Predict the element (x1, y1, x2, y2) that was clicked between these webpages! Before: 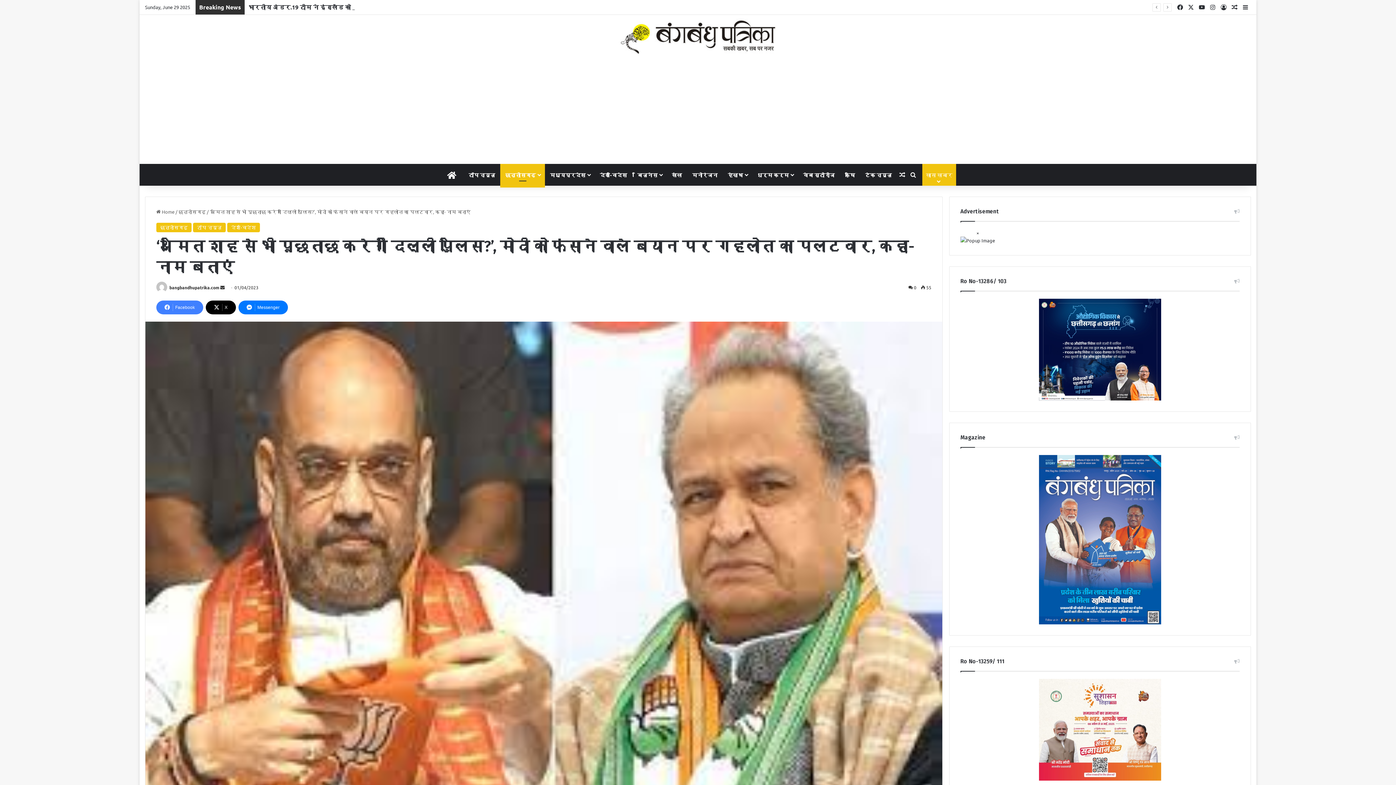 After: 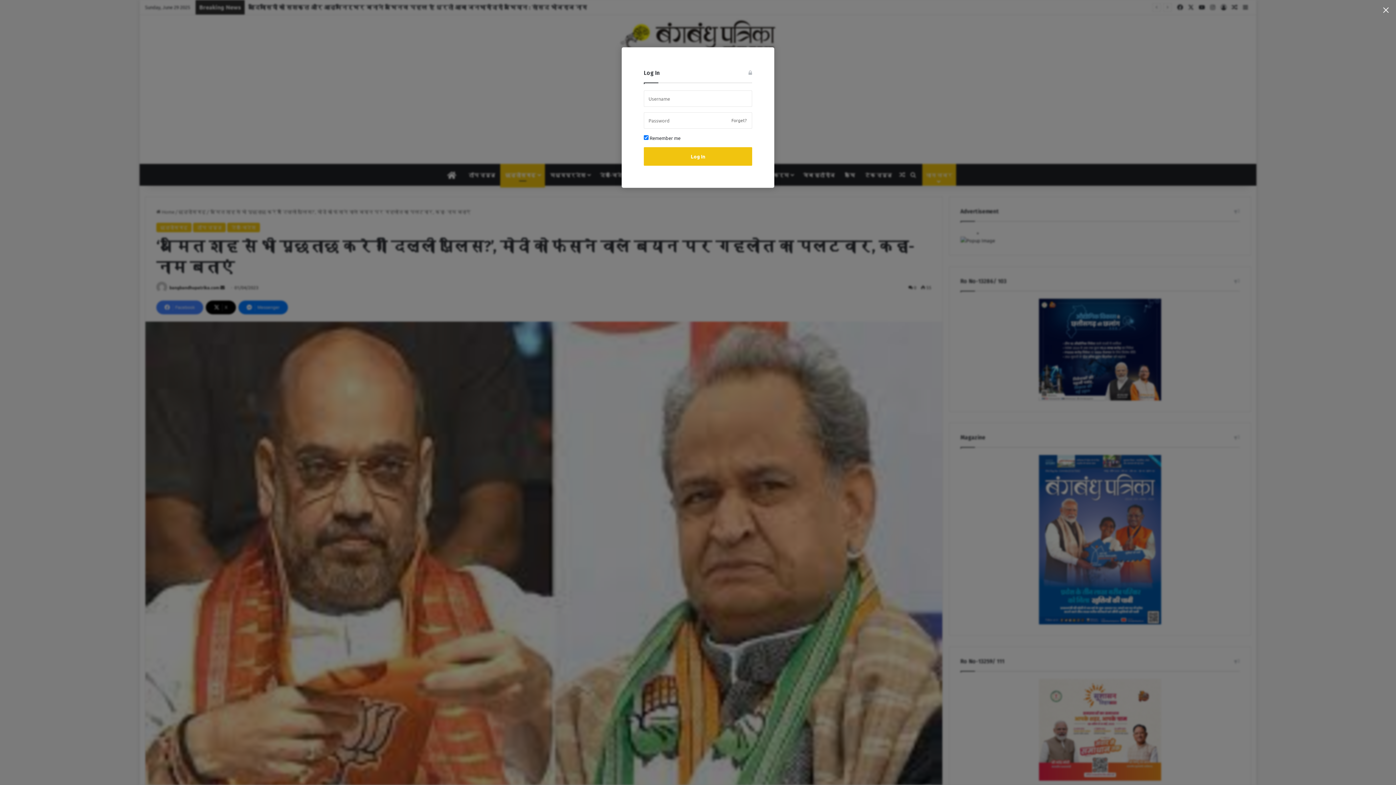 Action: bbox: (1218, 0, 1229, 14) label: Log In